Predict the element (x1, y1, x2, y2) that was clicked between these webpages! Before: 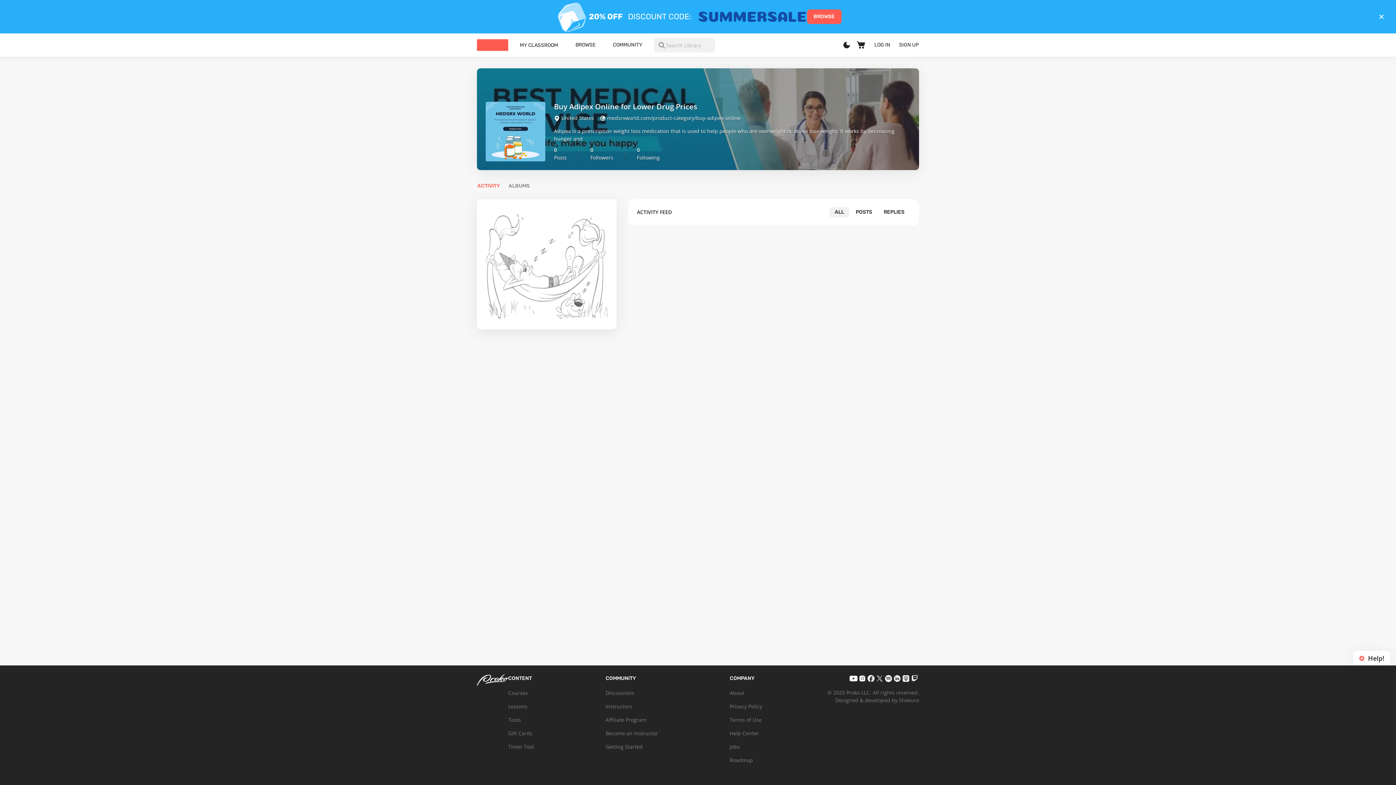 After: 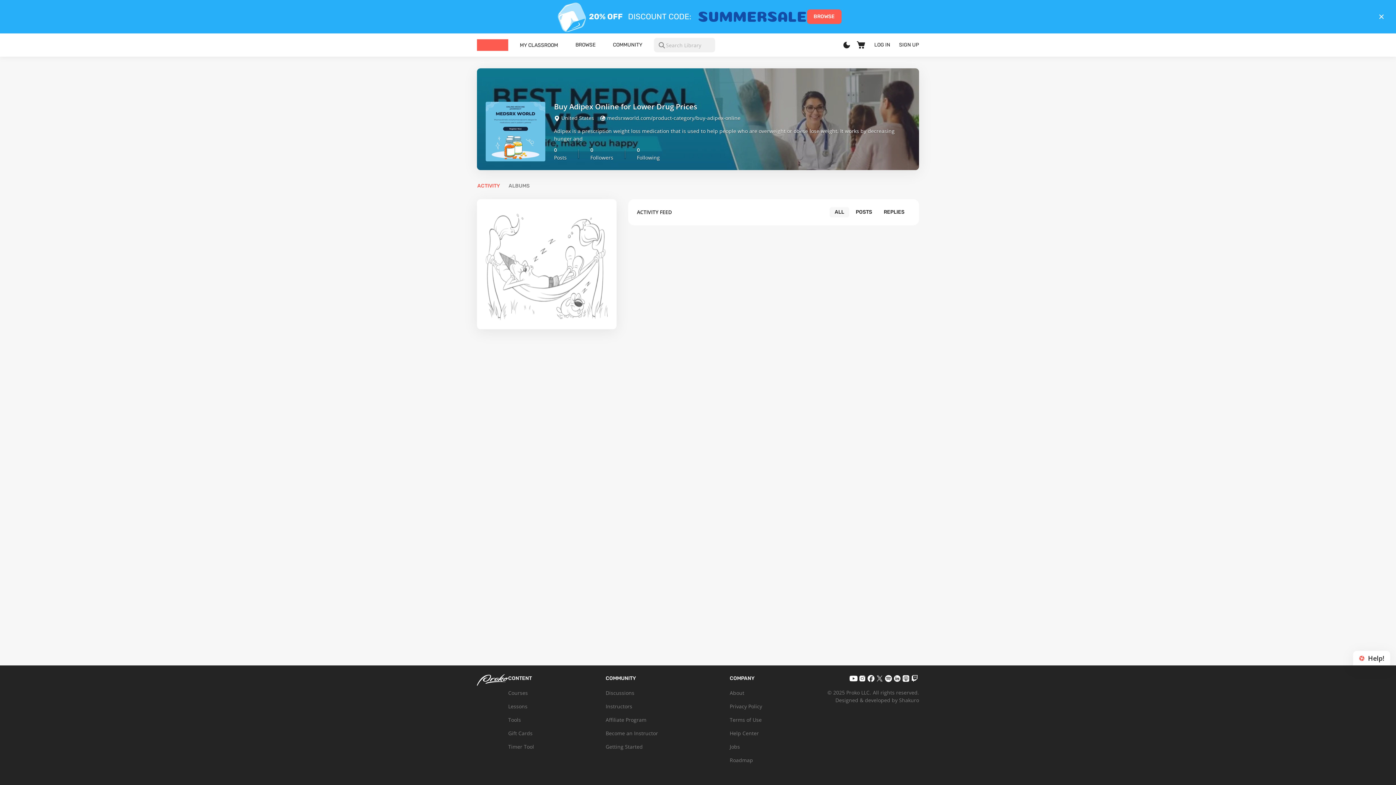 Action: bbox: (829, 206, 850, 218) label: ALL